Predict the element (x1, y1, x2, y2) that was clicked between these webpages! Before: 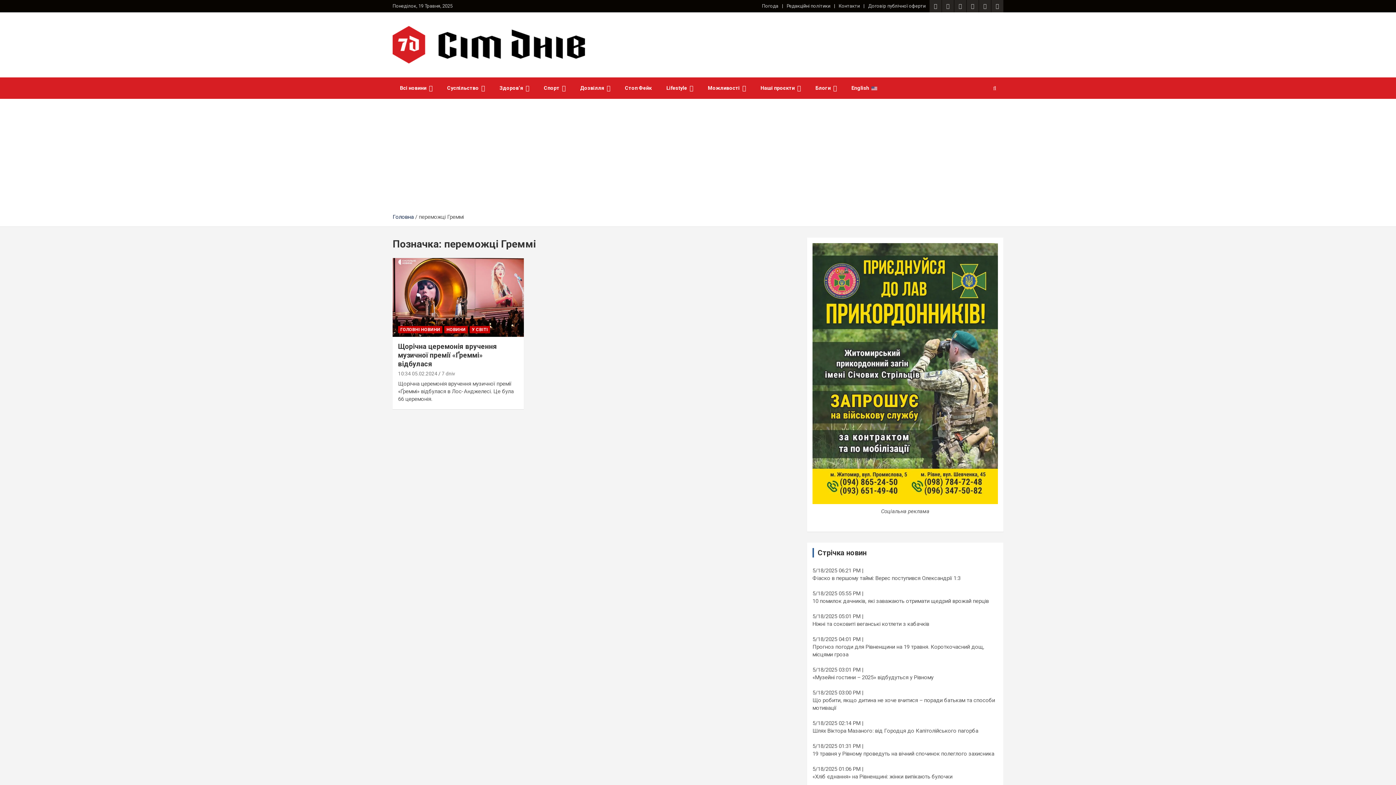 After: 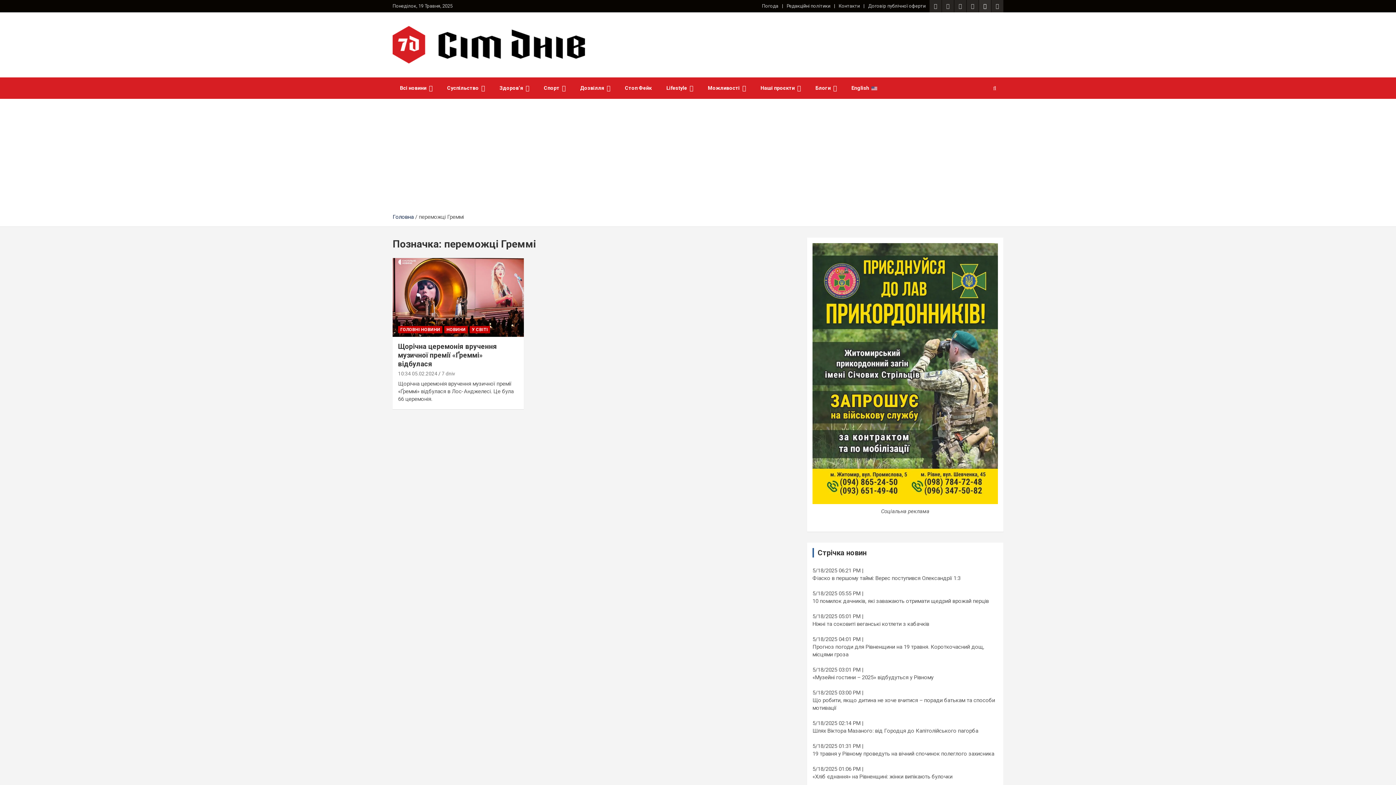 Action: bbox: (979, 0, 991, 12)